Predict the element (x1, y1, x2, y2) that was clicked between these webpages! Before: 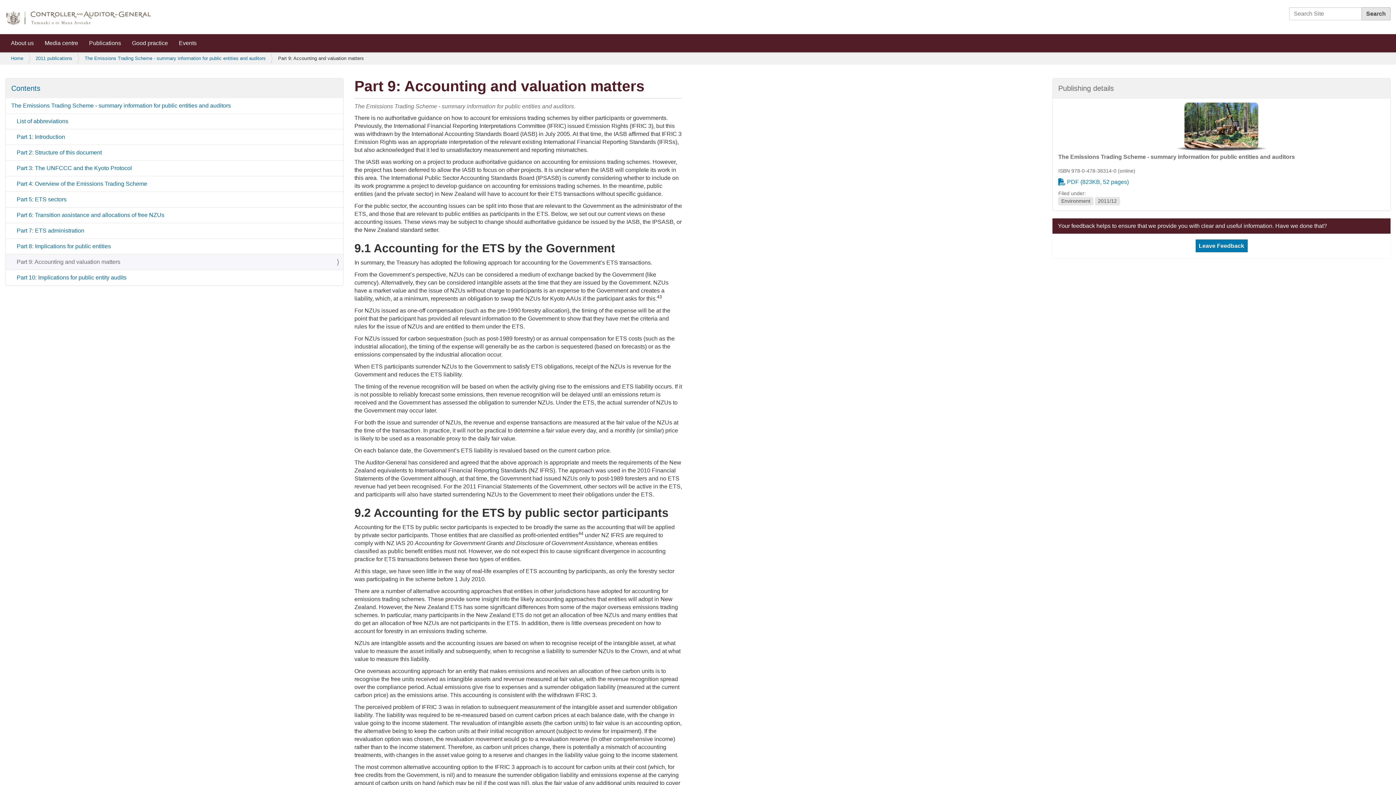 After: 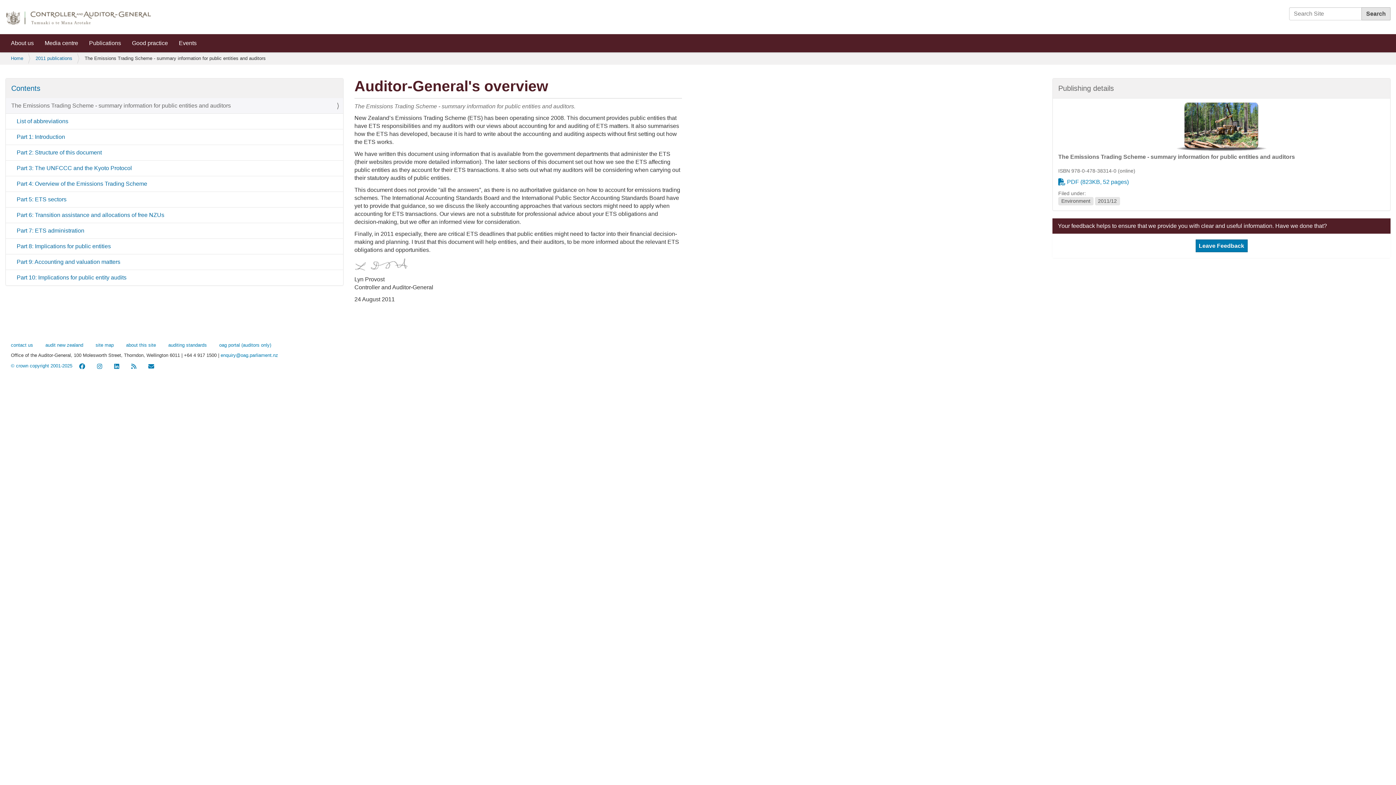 Action: label: The Emissions Trading Scheme - summary information for public entities and auditors bbox: (84, 55, 265, 61)